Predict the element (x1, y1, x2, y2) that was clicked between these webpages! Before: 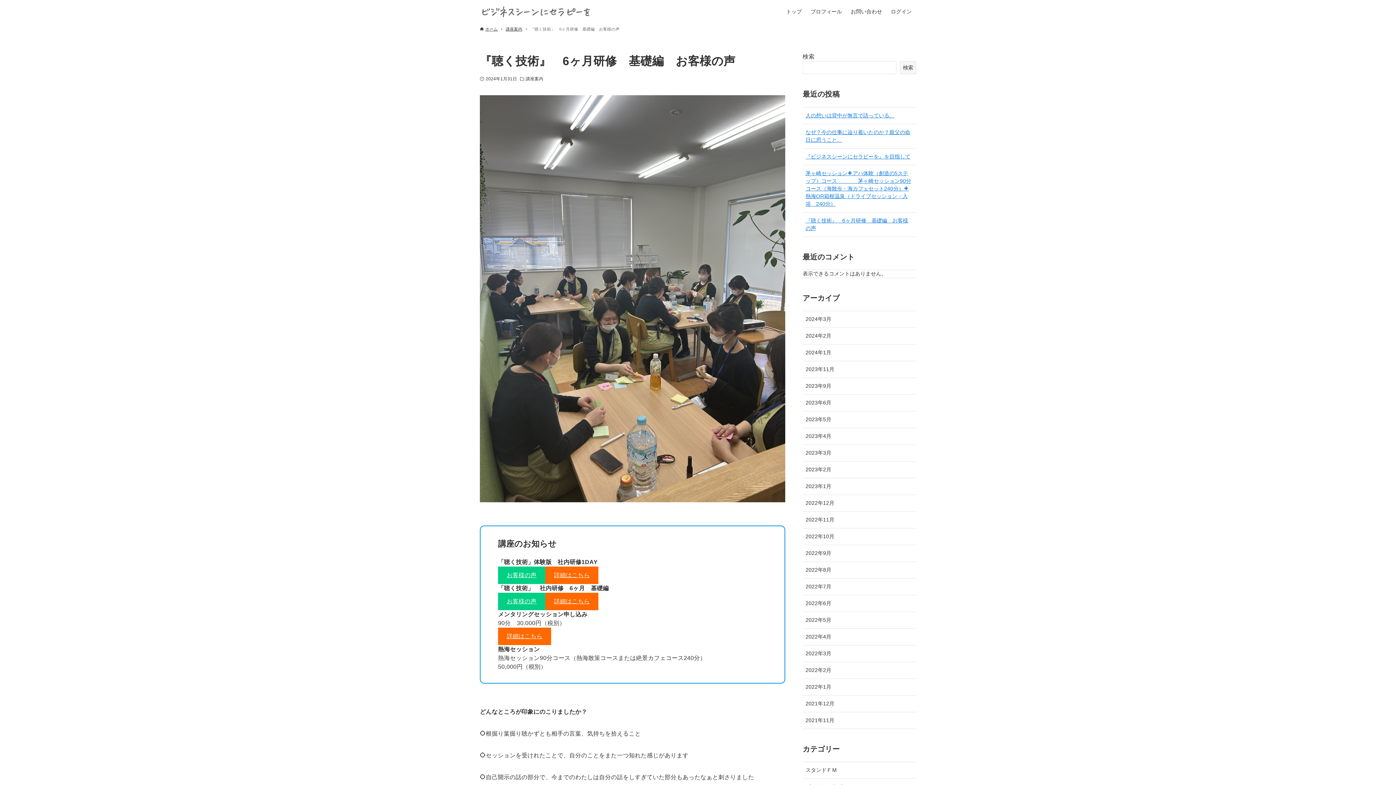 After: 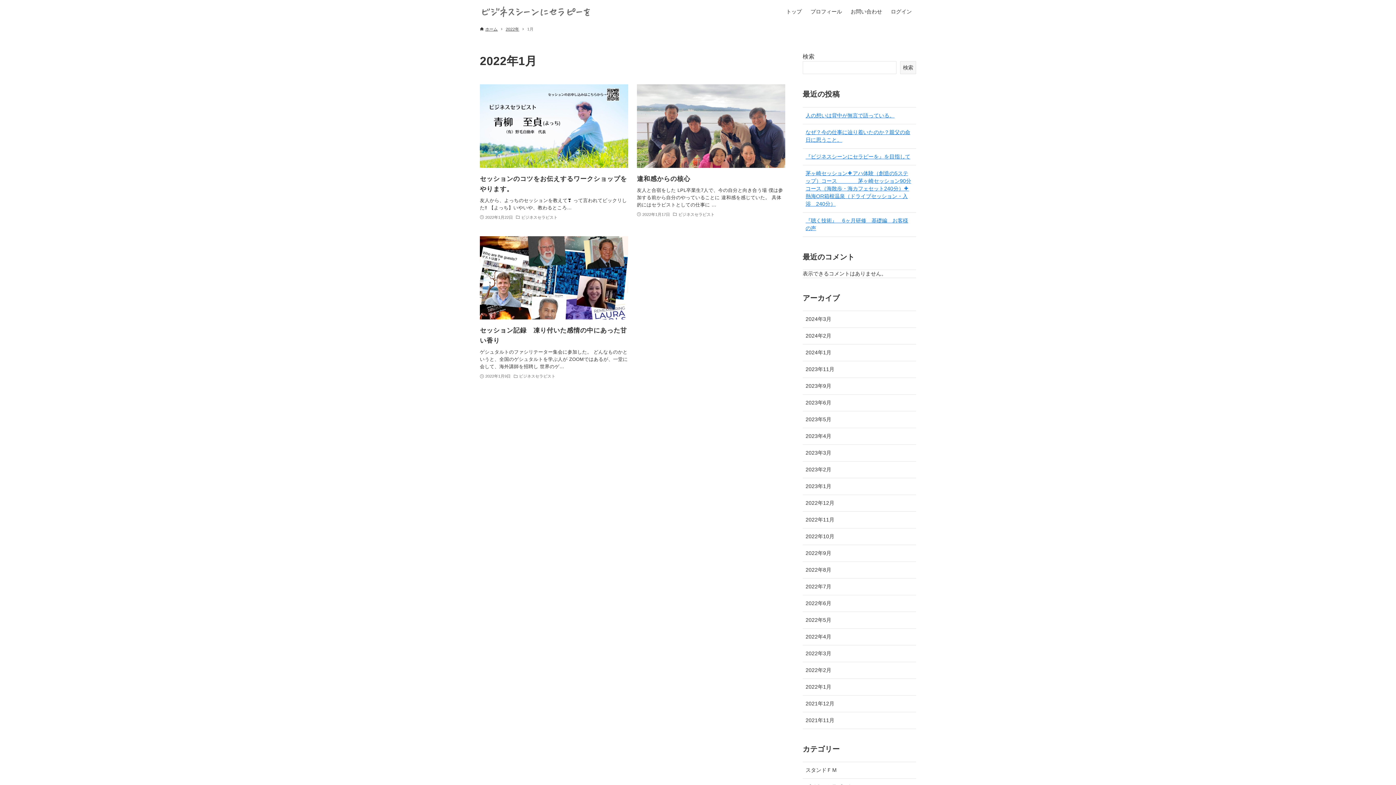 Action: bbox: (802, 679, 916, 695) label: 2022年1月